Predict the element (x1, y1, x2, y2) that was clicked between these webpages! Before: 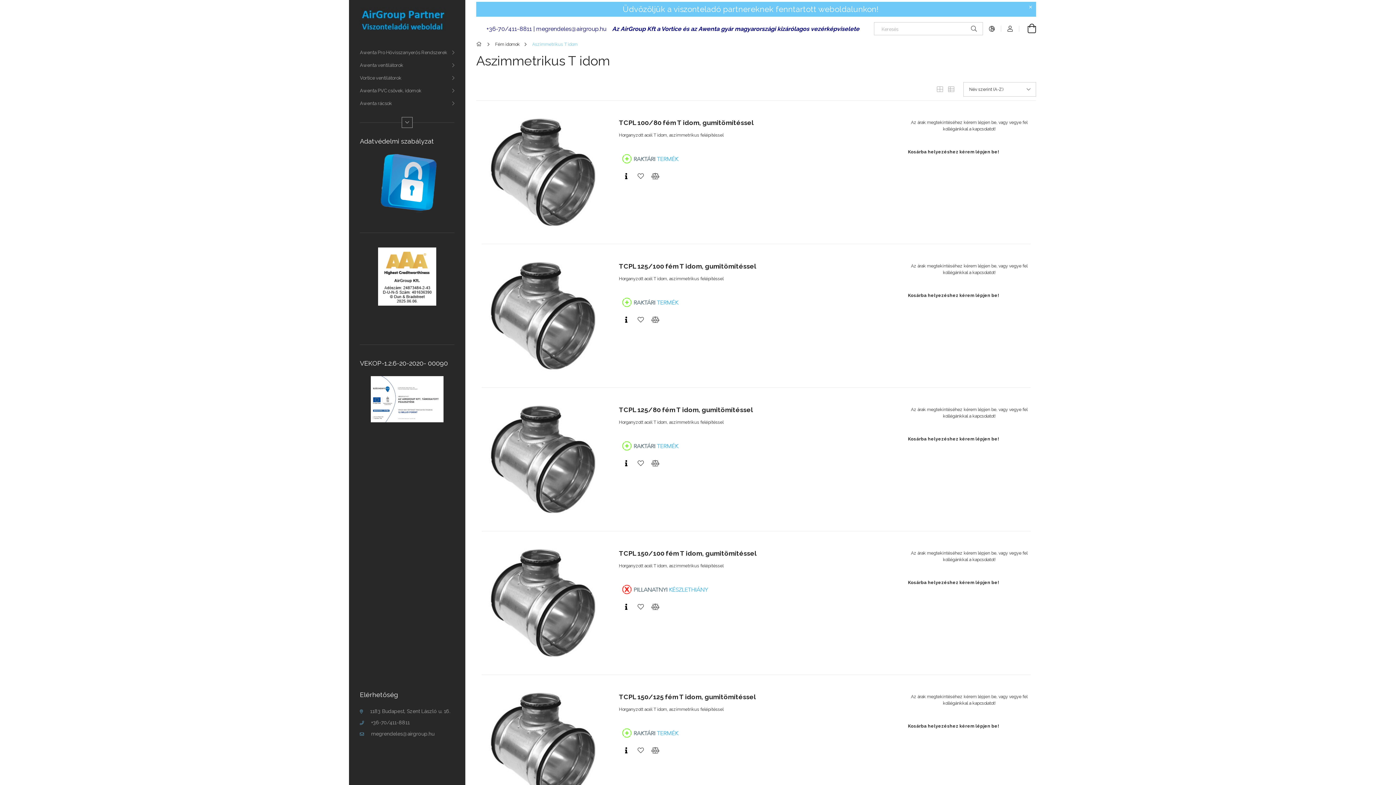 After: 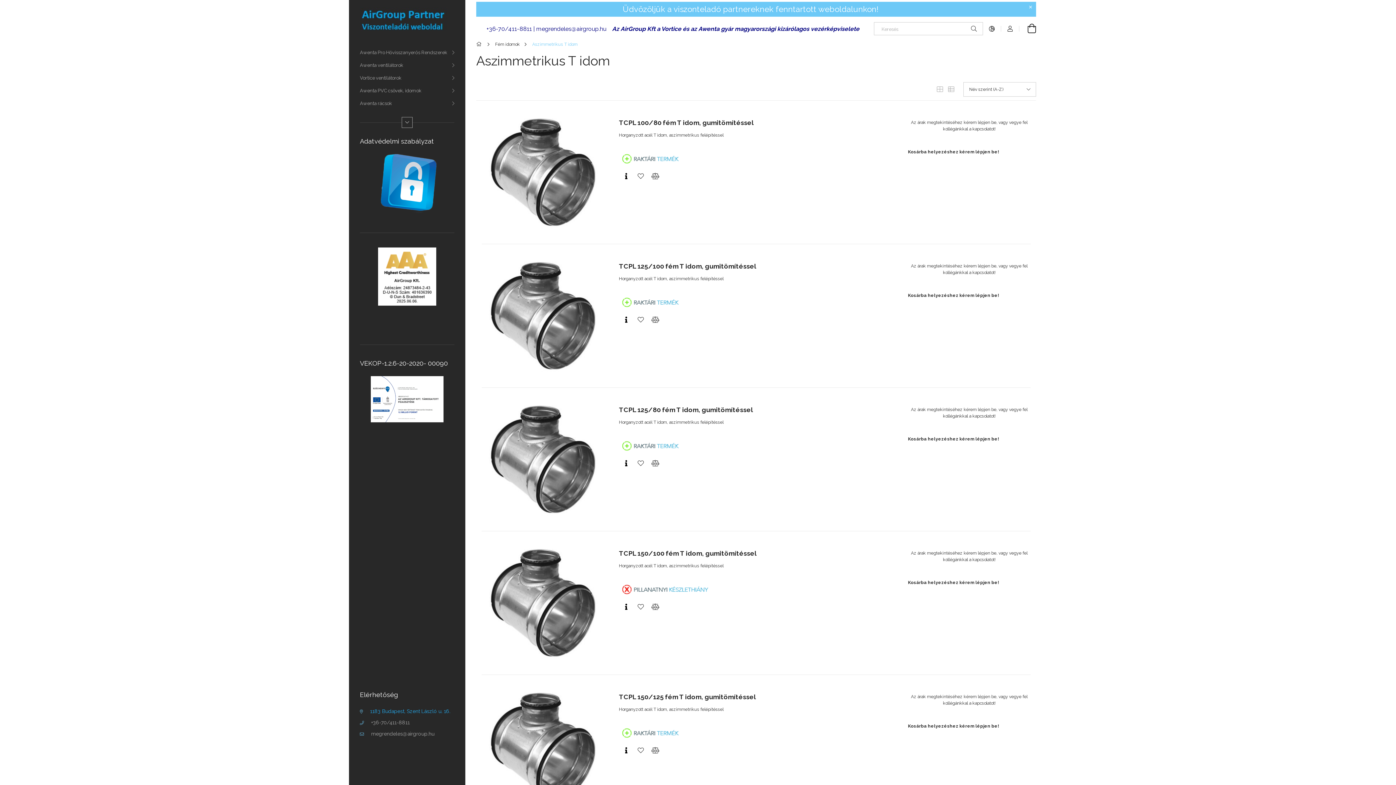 Action: bbox: (360, 708, 450, 714) label: 1183 Budapest, Szent László u. 16.